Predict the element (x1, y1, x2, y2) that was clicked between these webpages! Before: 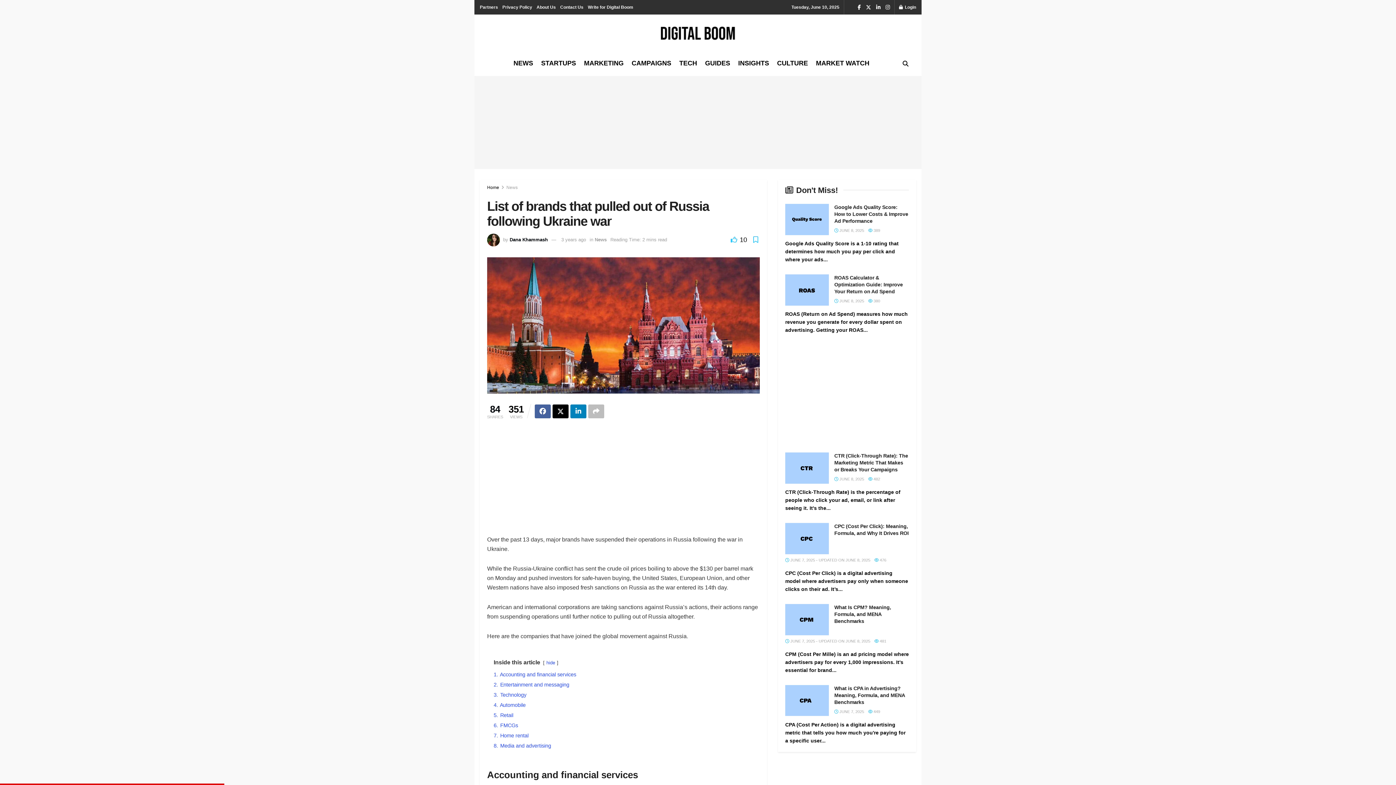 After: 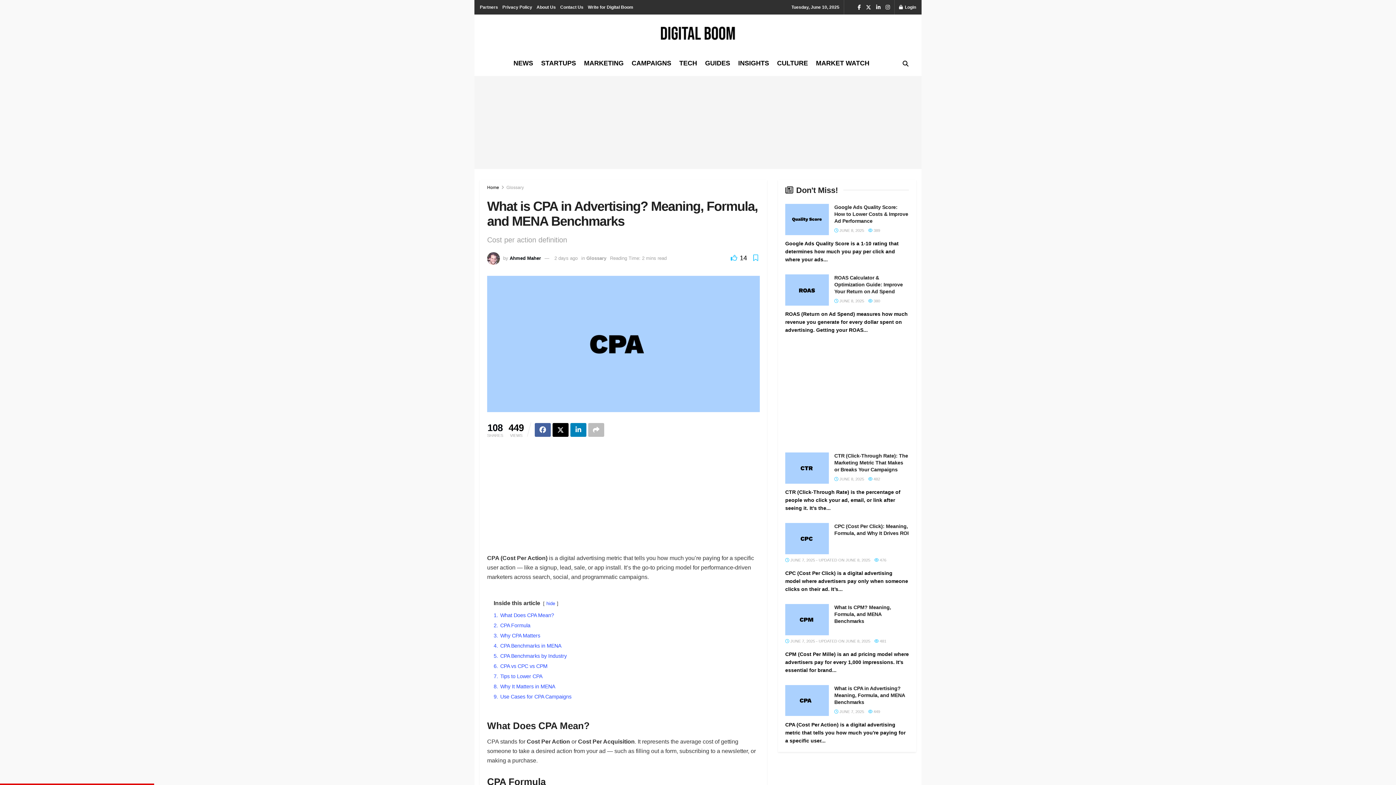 Action: label: Read article: What is CPA in Advertising? Meaning, Formula, and MENA Benchmarks bbox: (785, 685, 829, 716)